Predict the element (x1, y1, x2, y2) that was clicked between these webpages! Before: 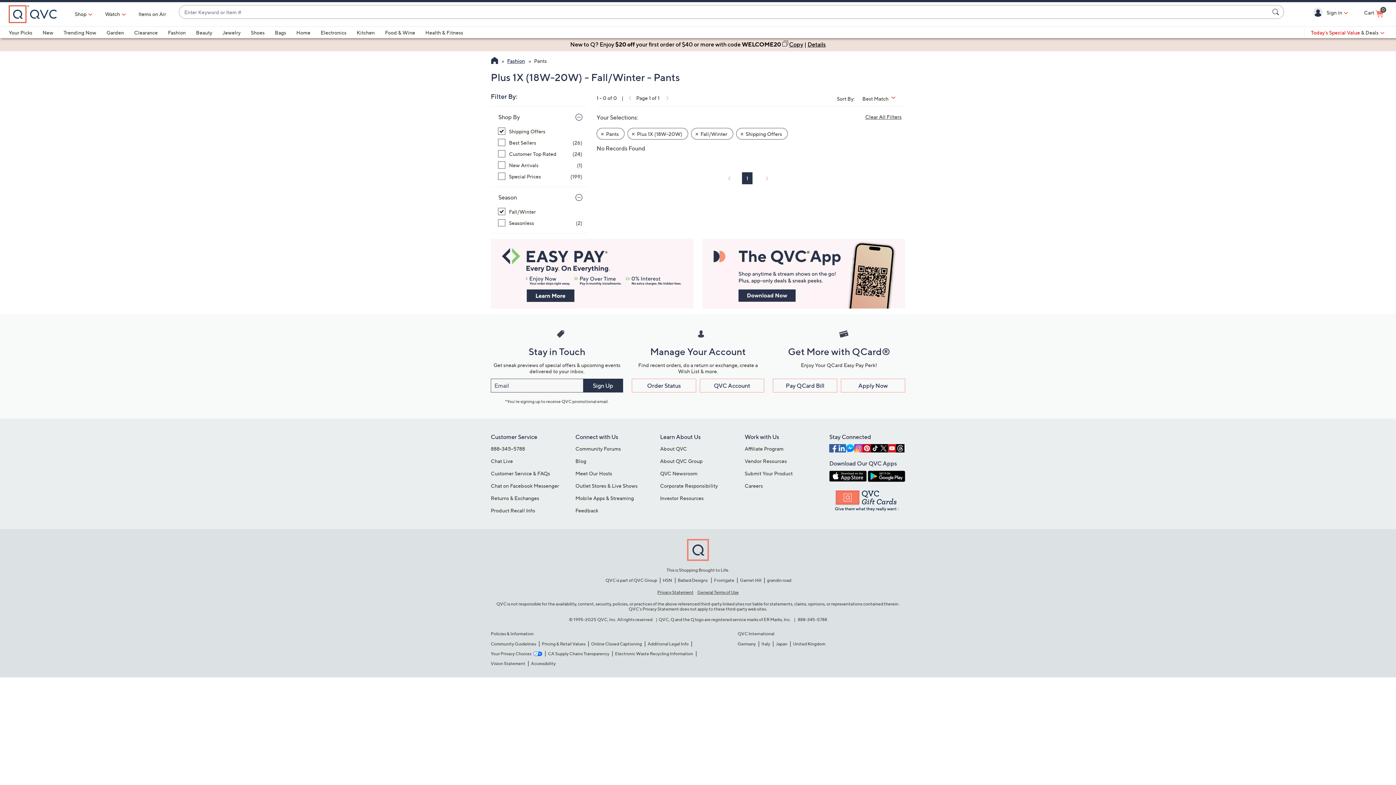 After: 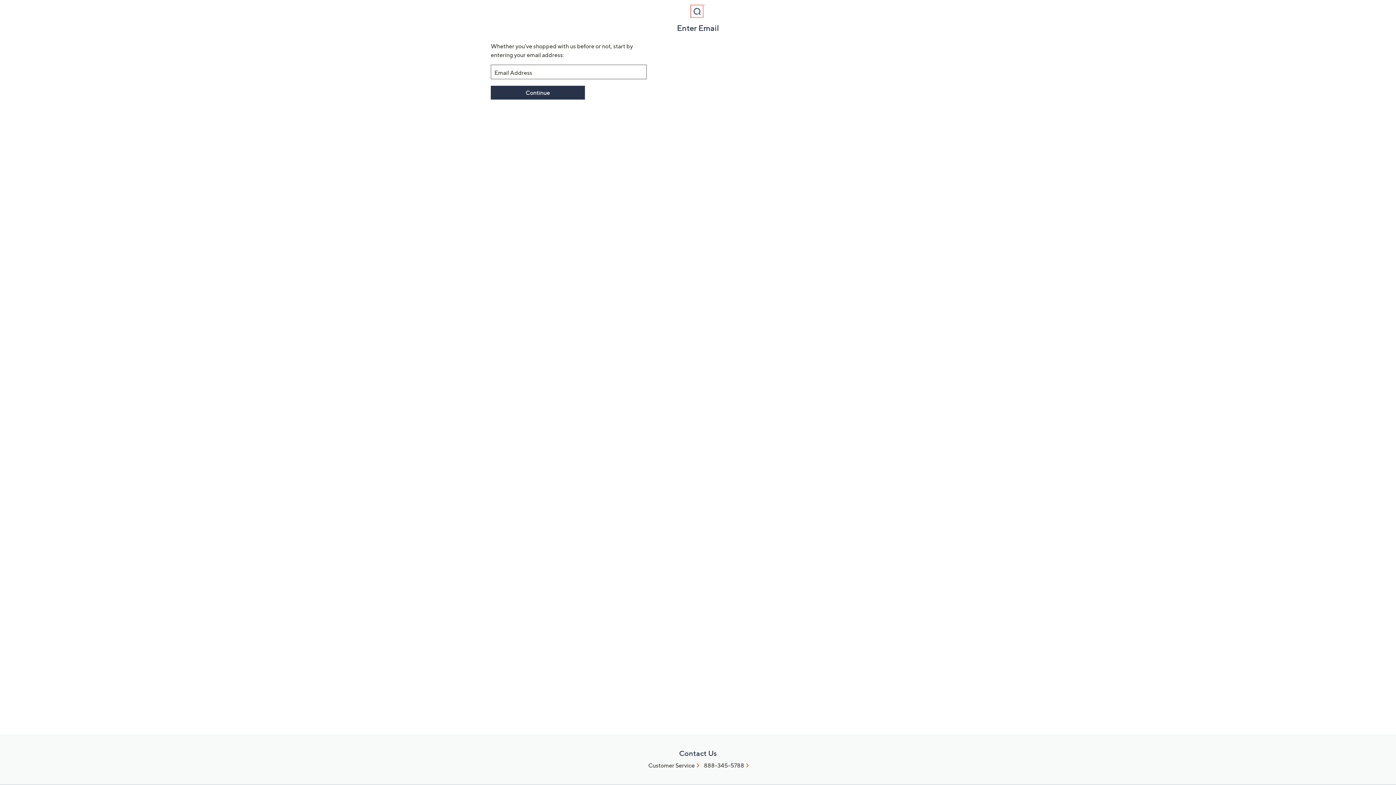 Action: label:  Sign in bbox: (1288, 5, 1351, 20)